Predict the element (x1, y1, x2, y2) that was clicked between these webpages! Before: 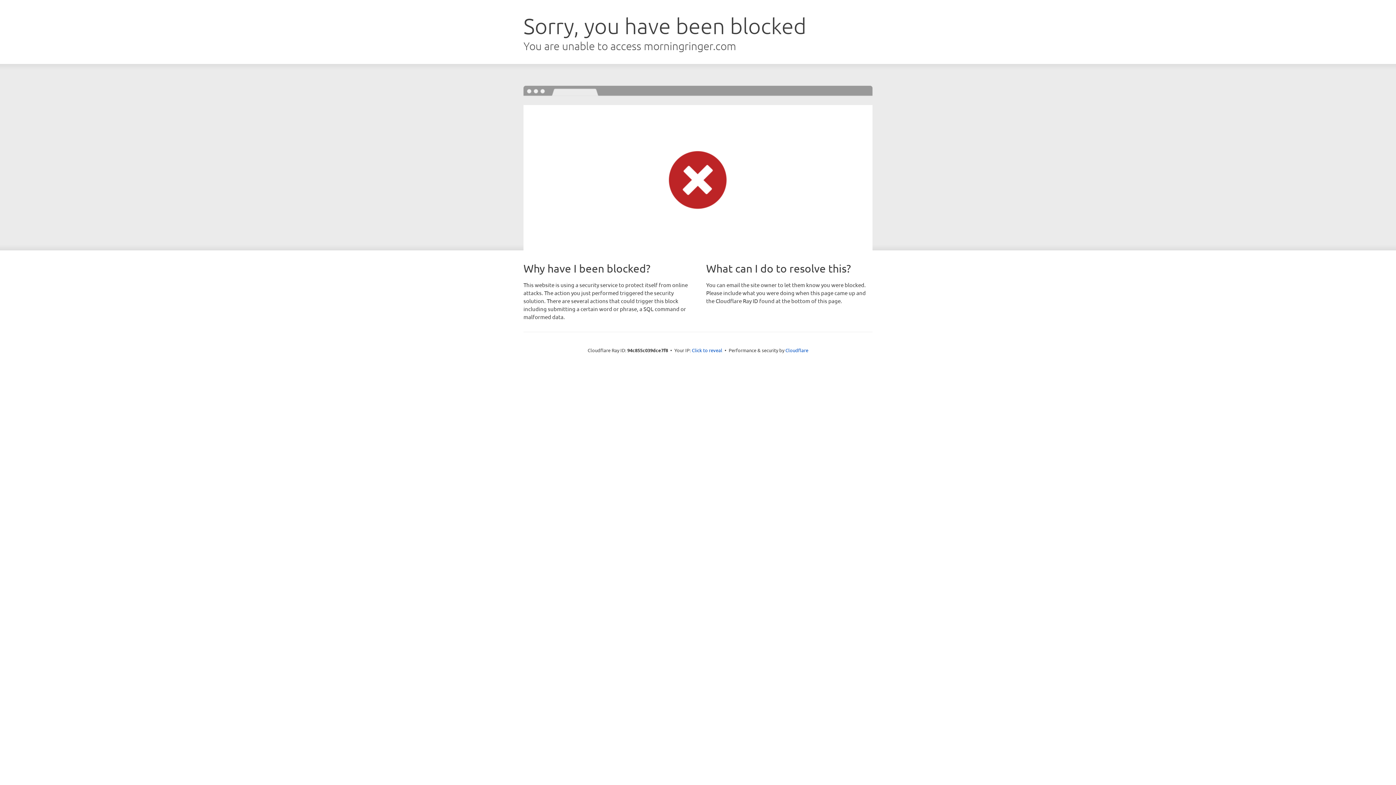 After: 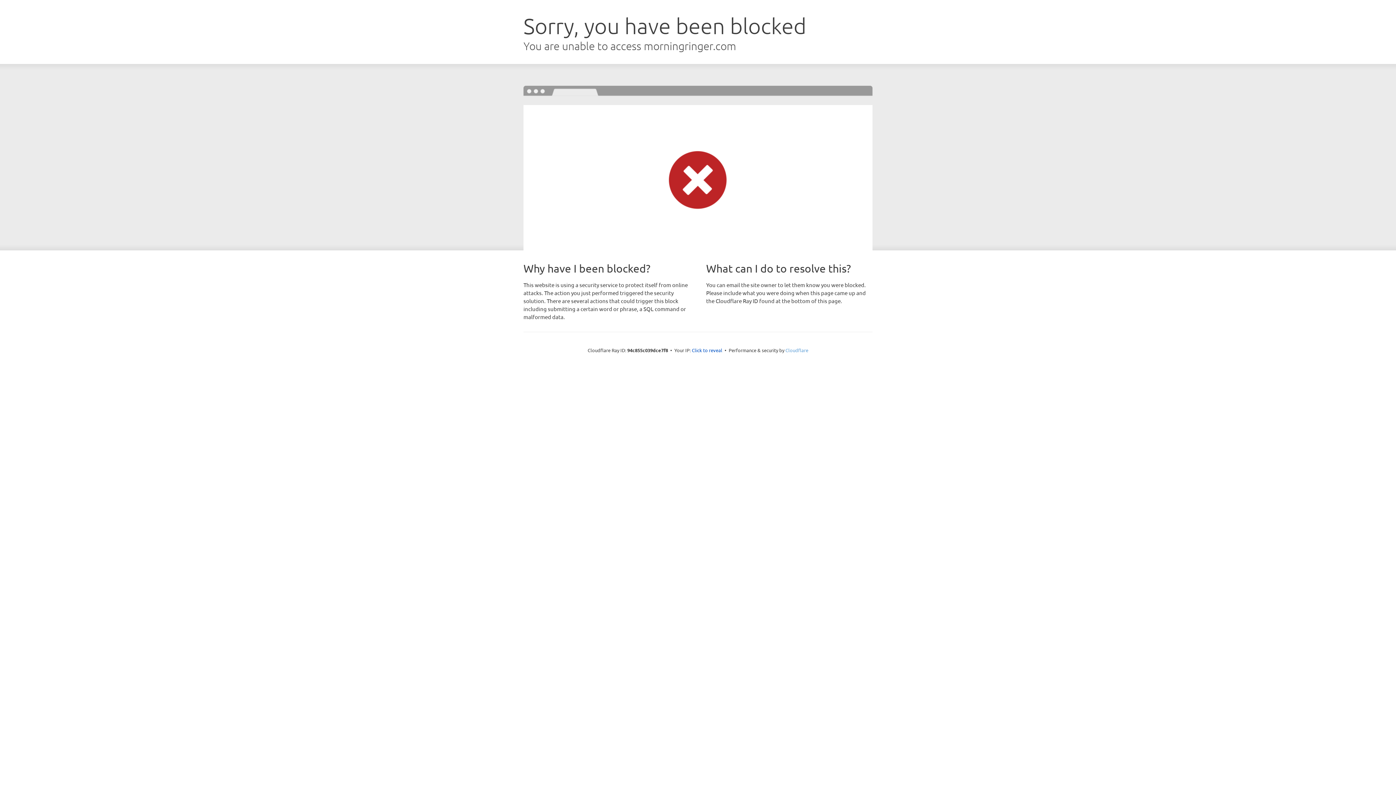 Action: bbox: (785, 347, 808, 353) label: Cloudflare